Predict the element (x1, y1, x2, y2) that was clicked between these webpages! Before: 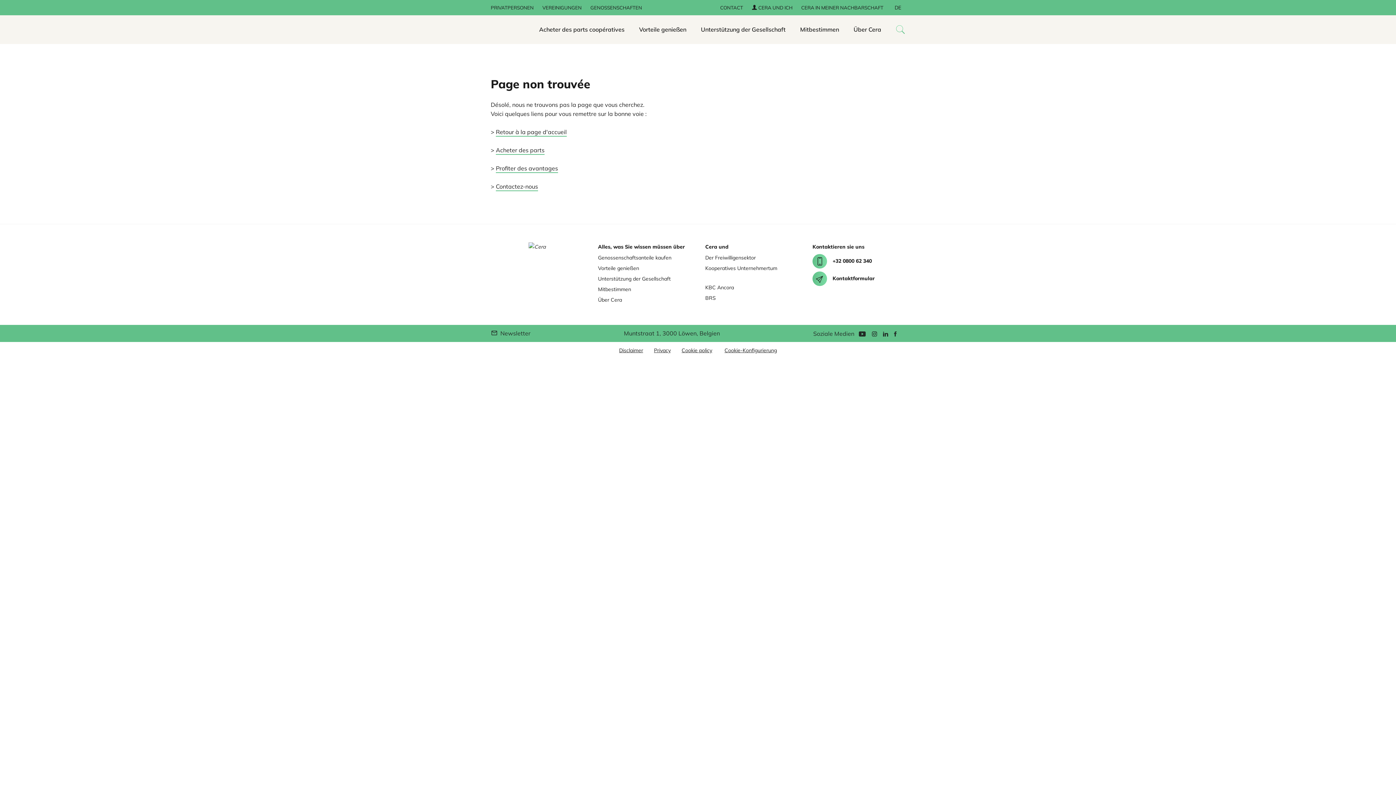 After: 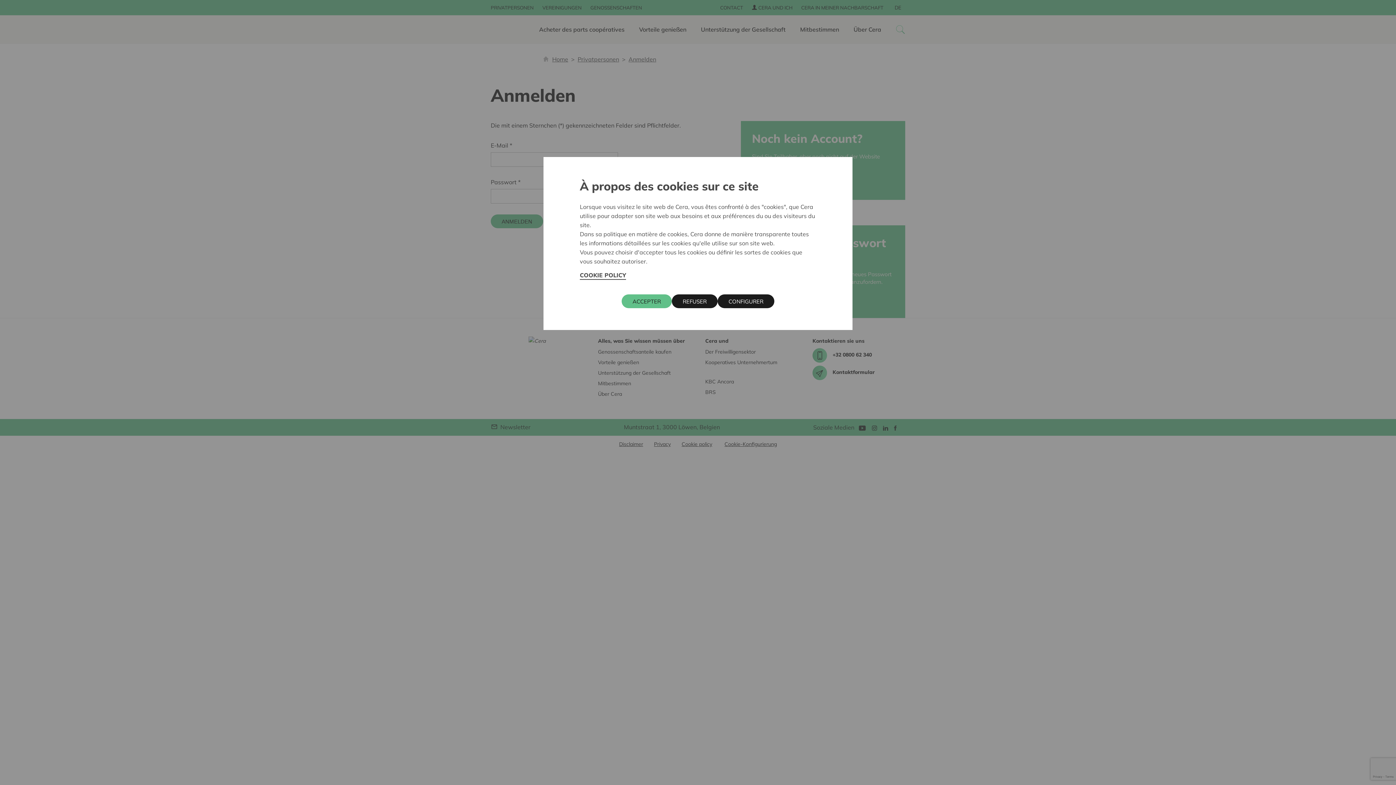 Action: label:  CERA UND ICH bbox: (748, 0, 796, 15)